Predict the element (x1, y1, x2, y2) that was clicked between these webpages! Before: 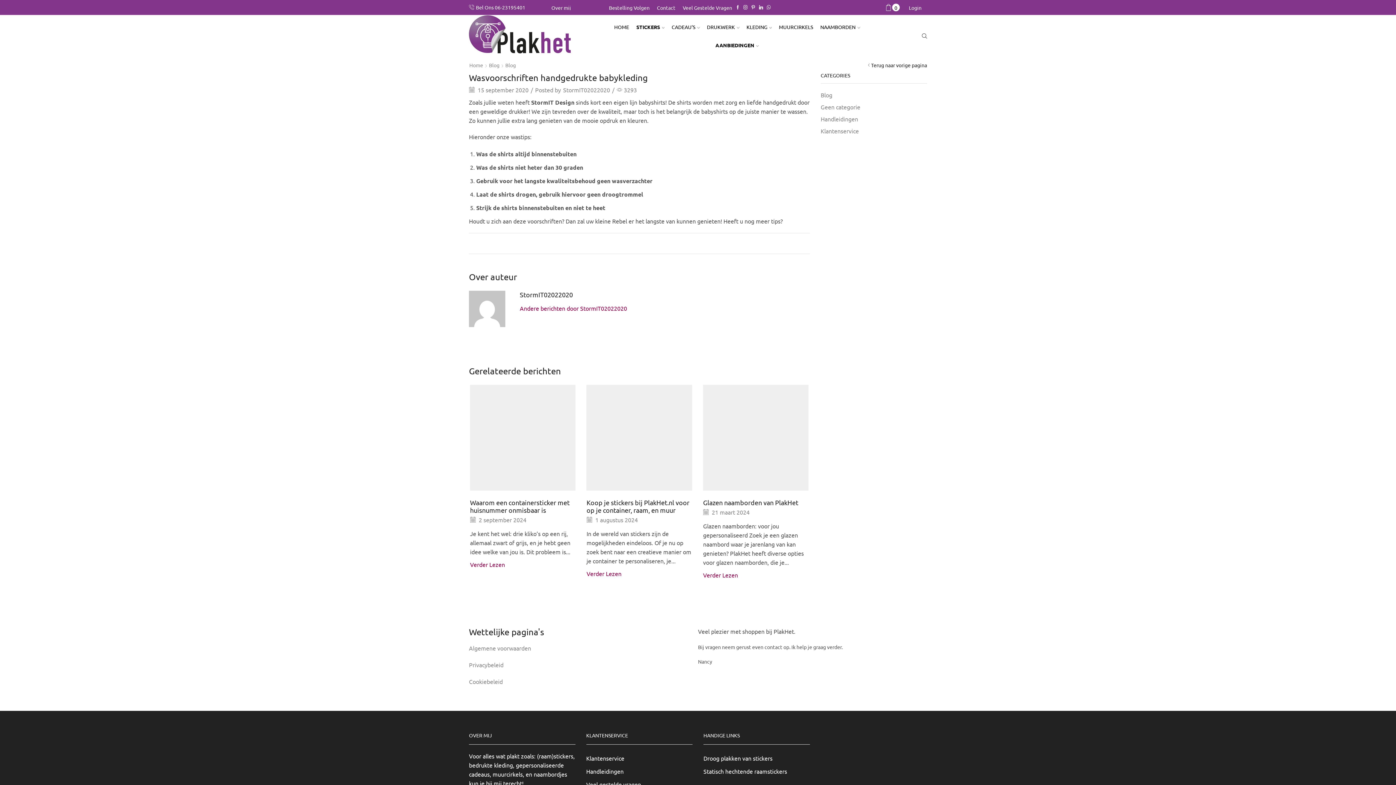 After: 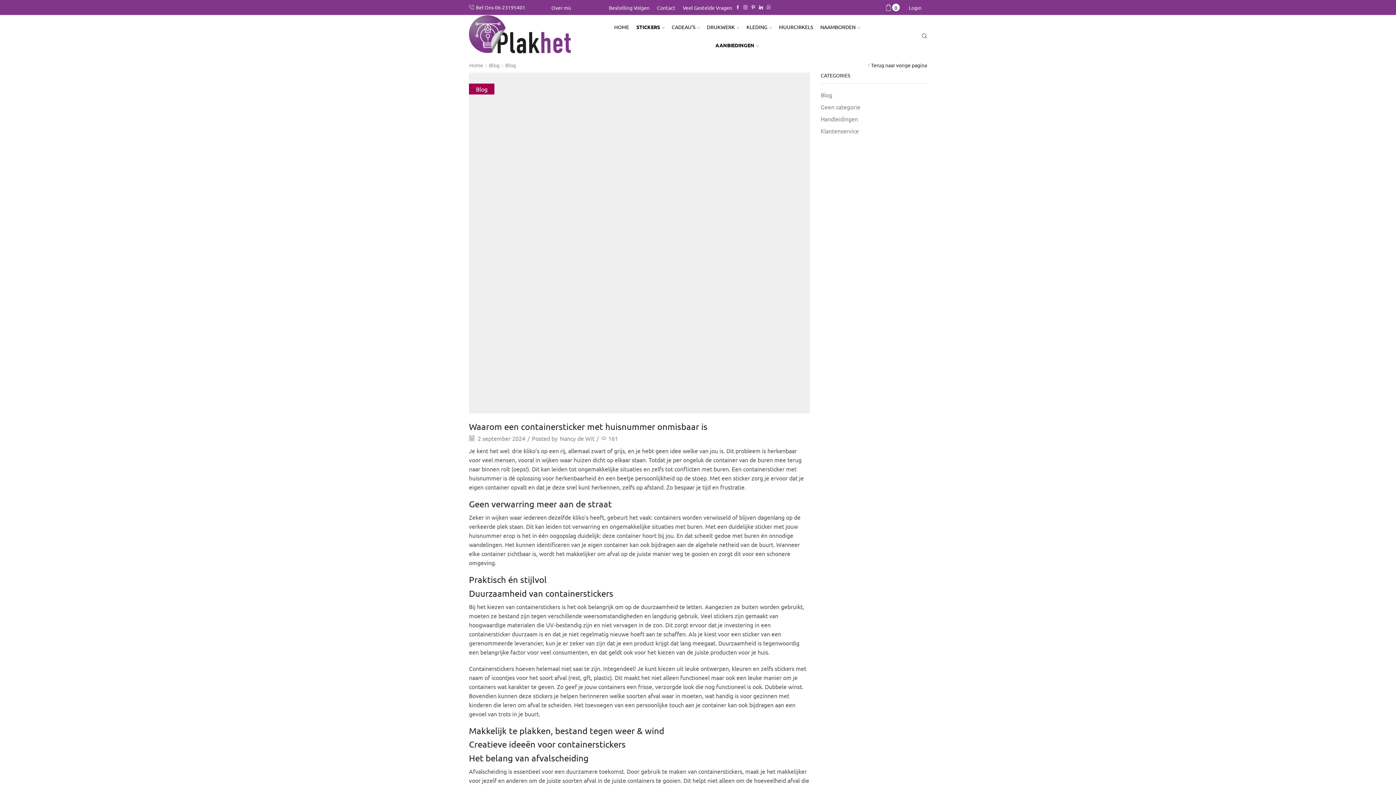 Action: bbox: (470, 498, 569, 514) label: Waarom een containersticker met huisnummer onmisbaar is